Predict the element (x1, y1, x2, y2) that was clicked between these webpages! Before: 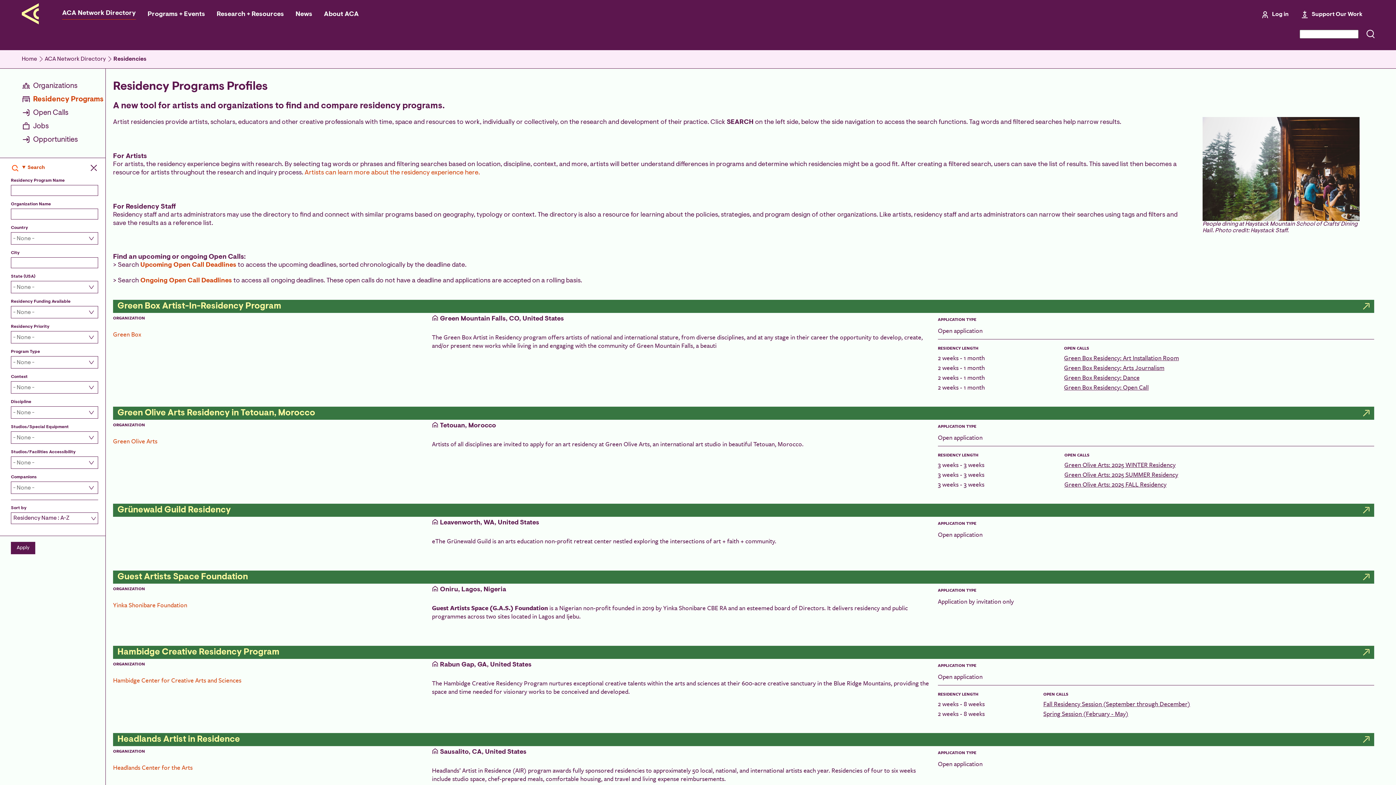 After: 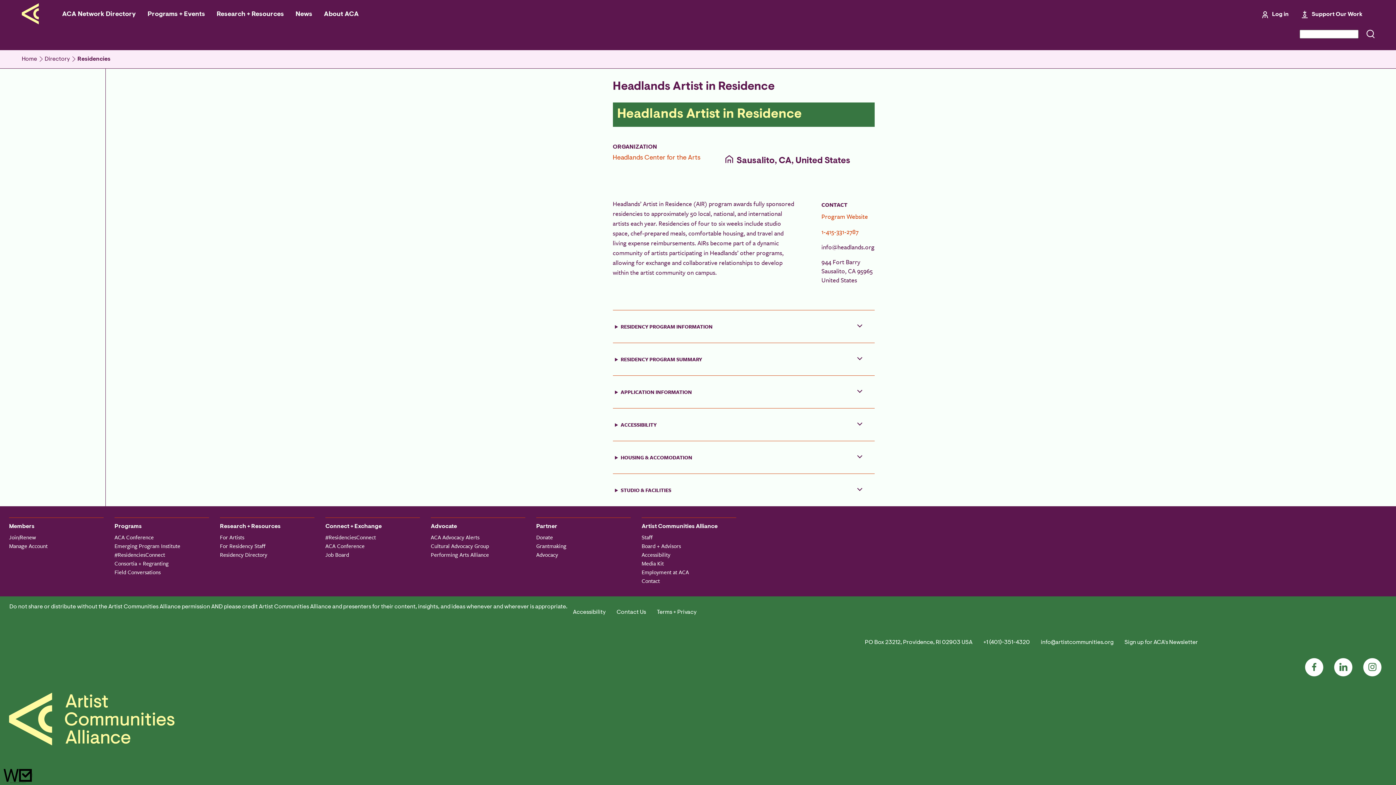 Action: label: Headlands Artist in Residence bbox: (113, 733, 1374, 746)